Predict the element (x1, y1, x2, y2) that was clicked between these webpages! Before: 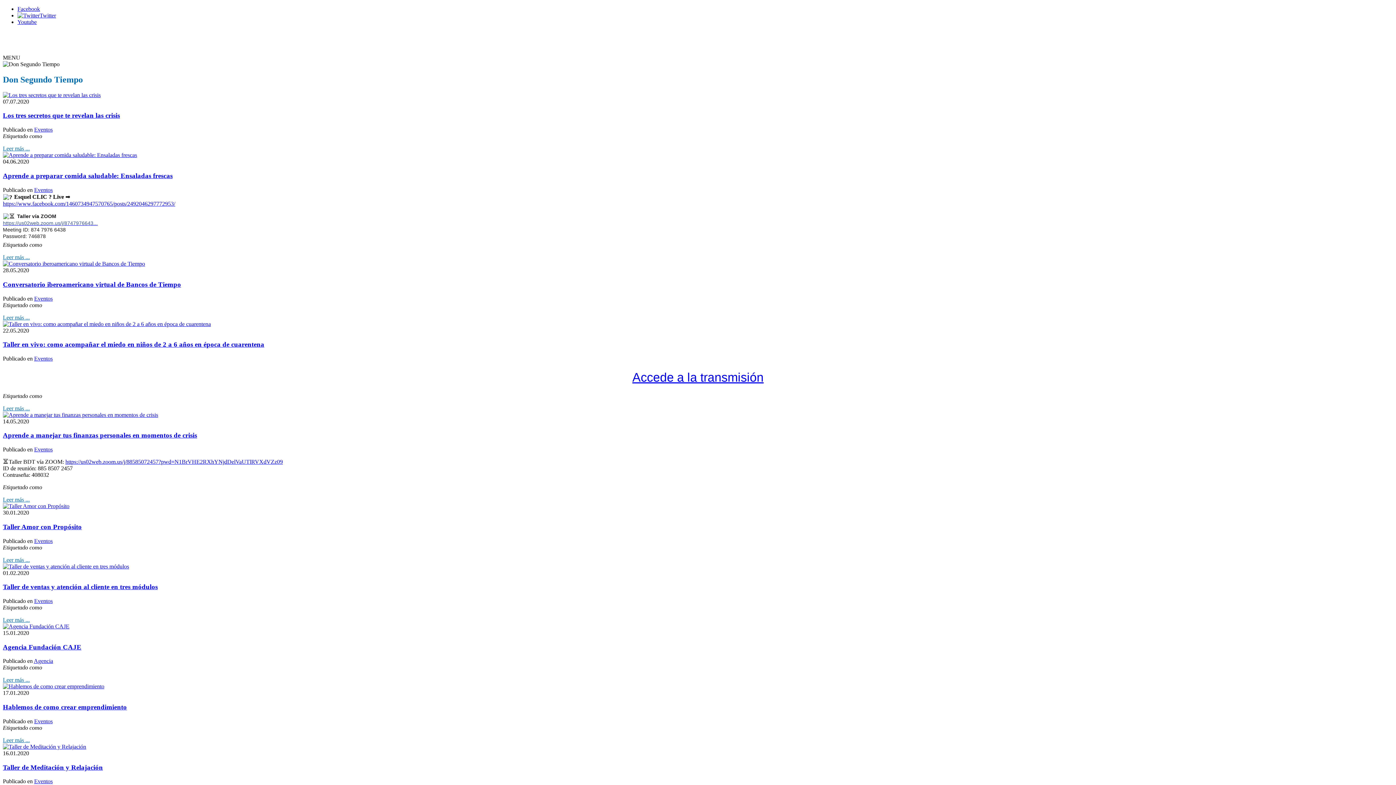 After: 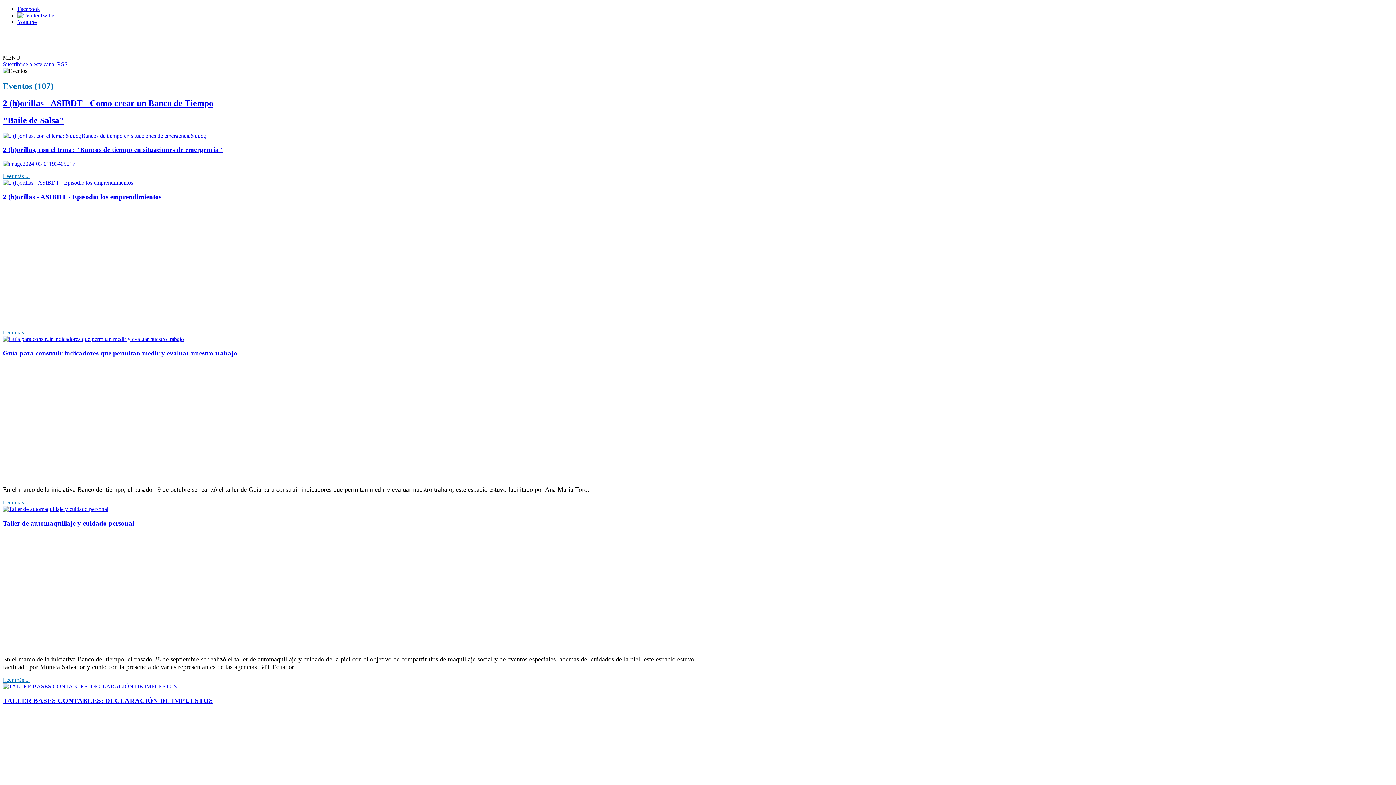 Action: bbox: (34, 355, 52, 361) label: Eventos